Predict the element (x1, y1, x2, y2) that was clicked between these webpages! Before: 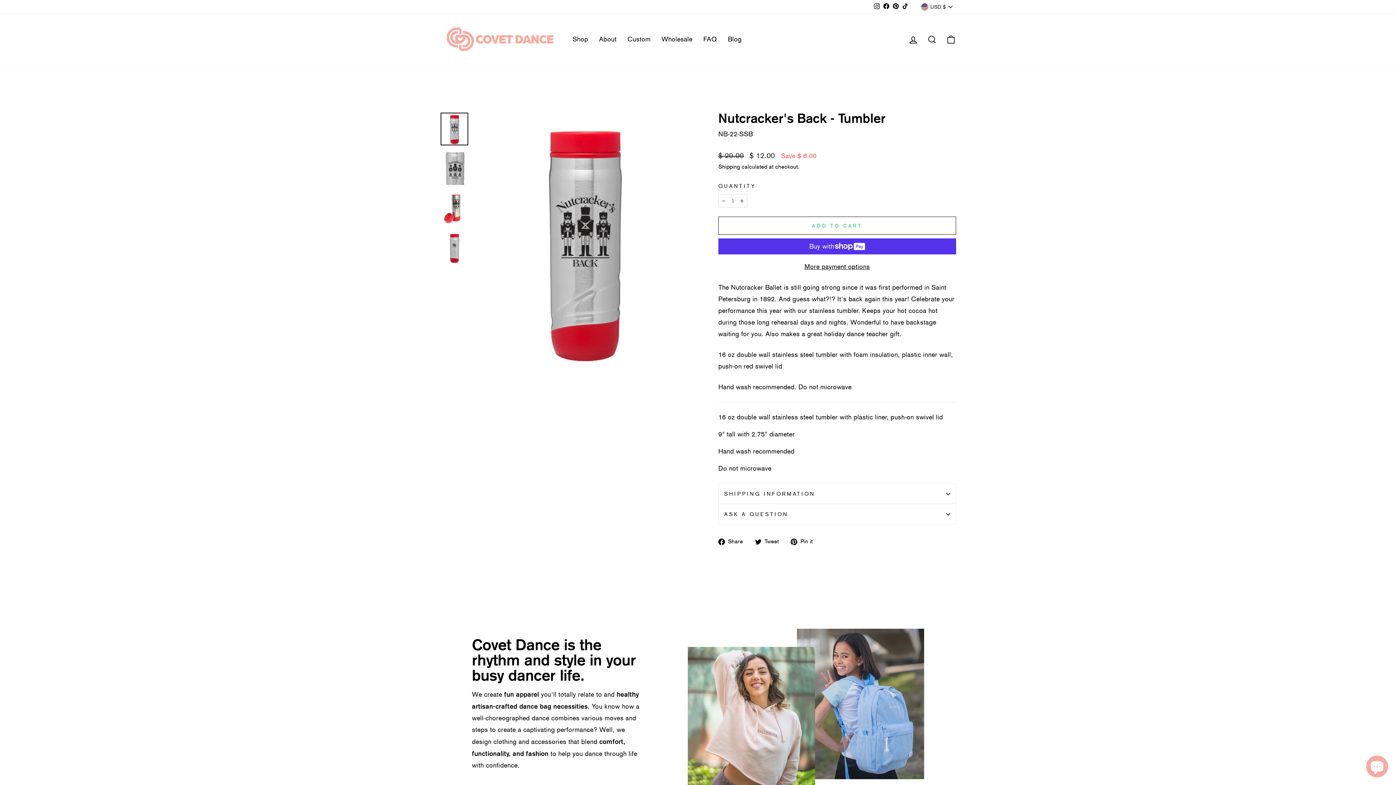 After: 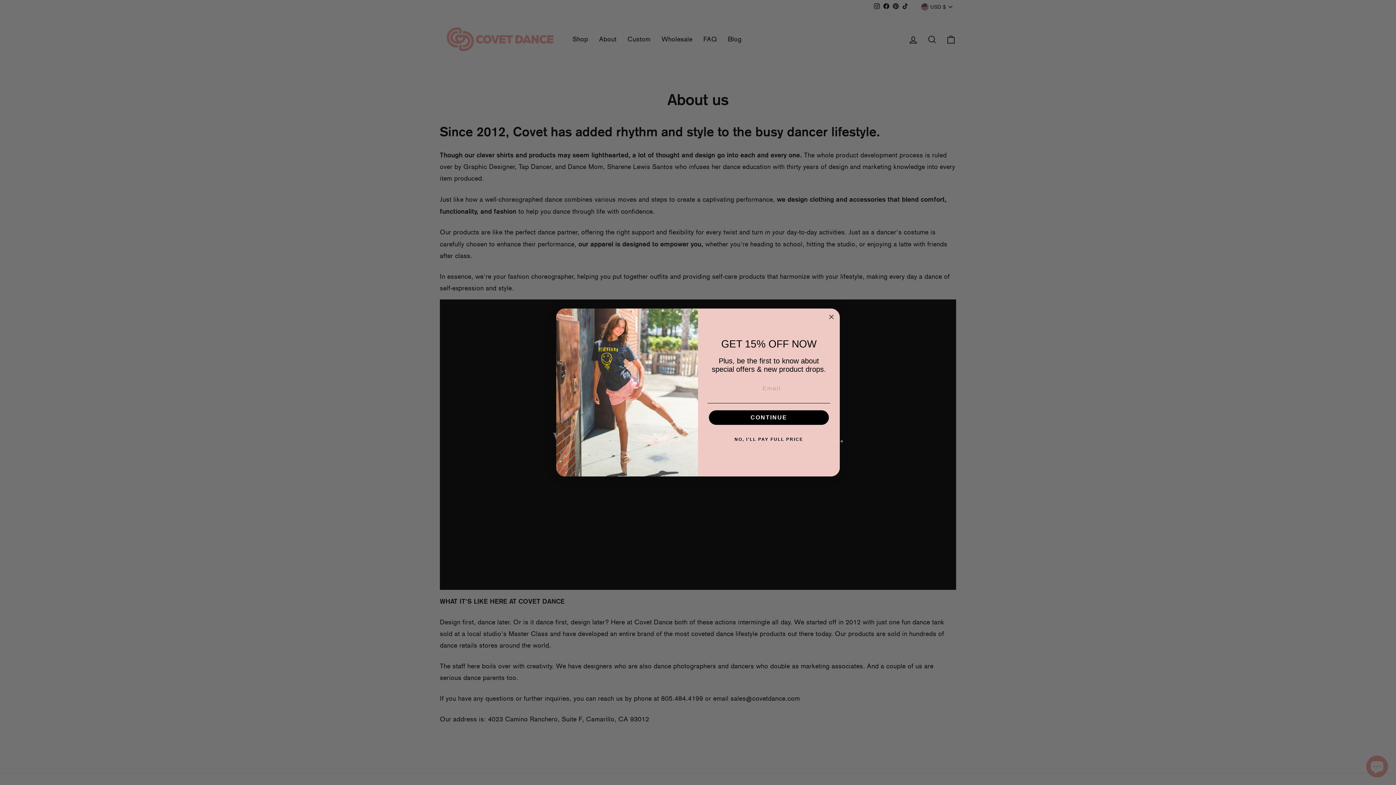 Action: label: About bbox: (593, 30, 622, 47)